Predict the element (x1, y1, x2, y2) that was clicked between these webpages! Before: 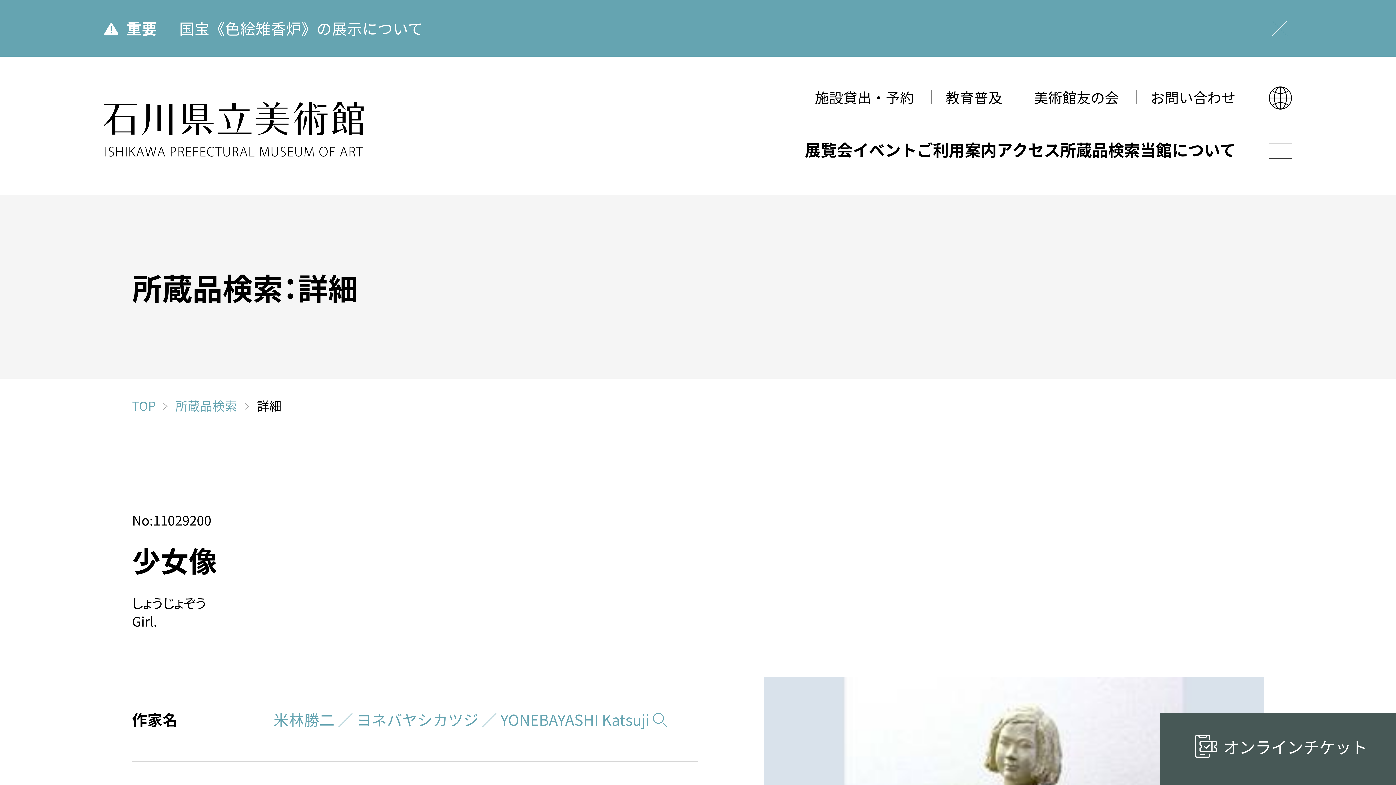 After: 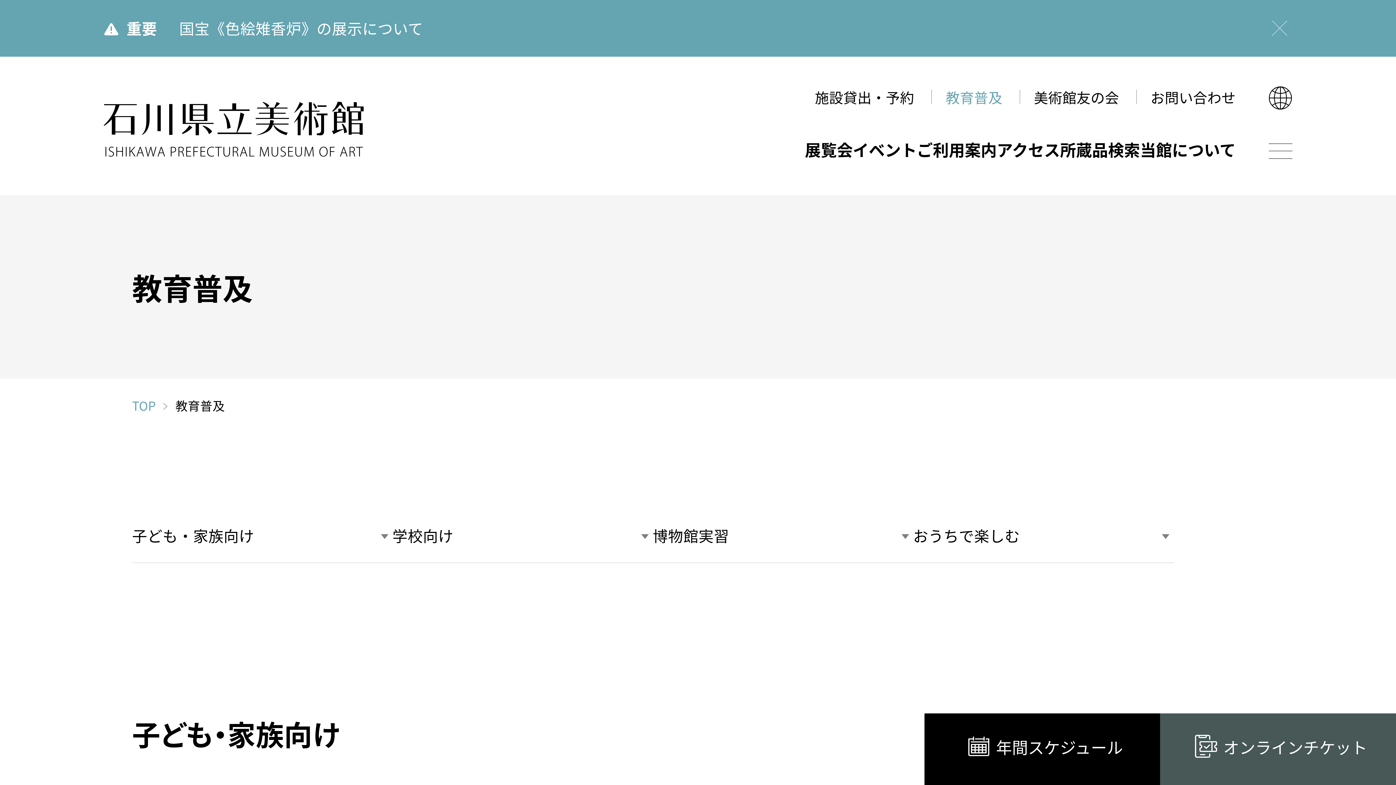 Action: bbox: (945, 83, 1002, 110) label: 教育普及